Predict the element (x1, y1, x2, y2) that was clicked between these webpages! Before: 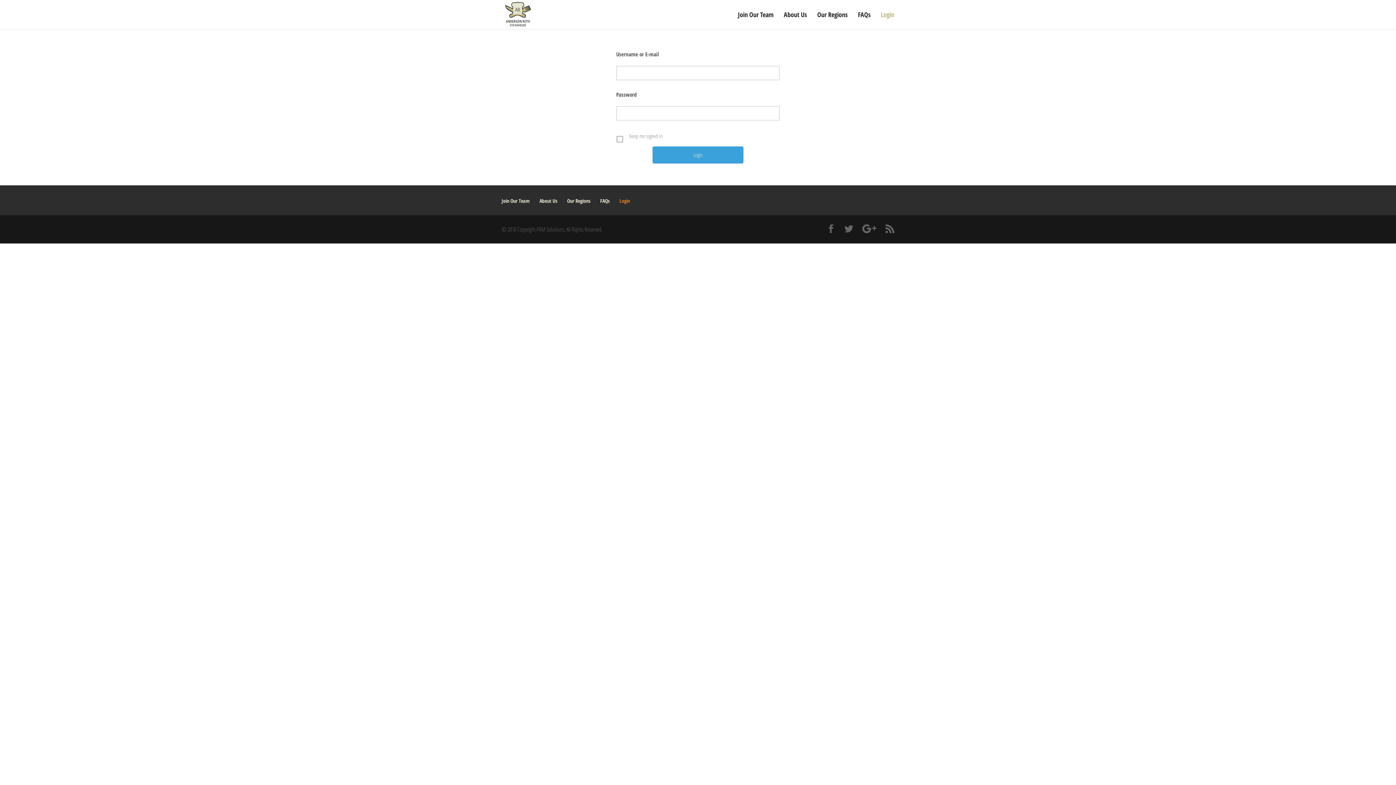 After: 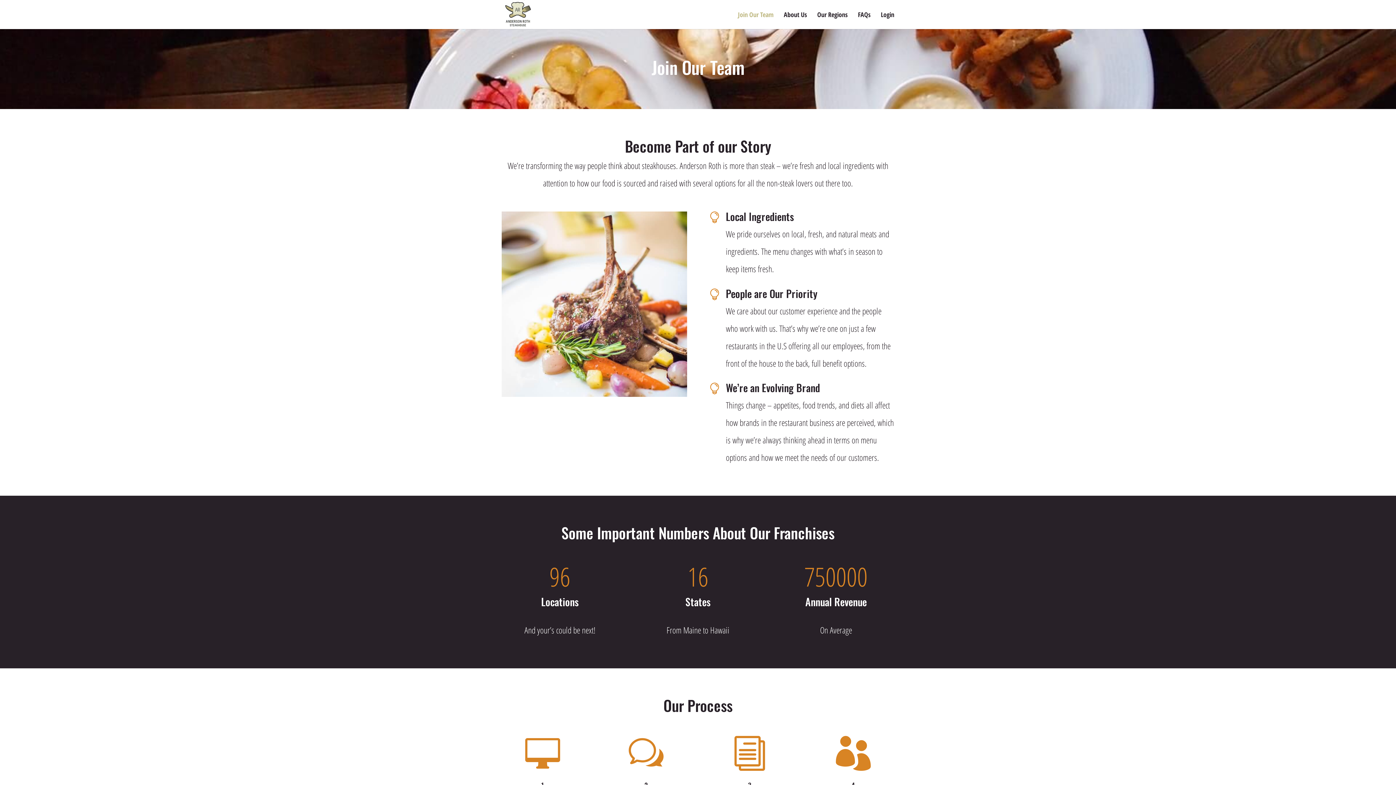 Action: bbox: (501, 197, 529, 204) label: Join Our Team